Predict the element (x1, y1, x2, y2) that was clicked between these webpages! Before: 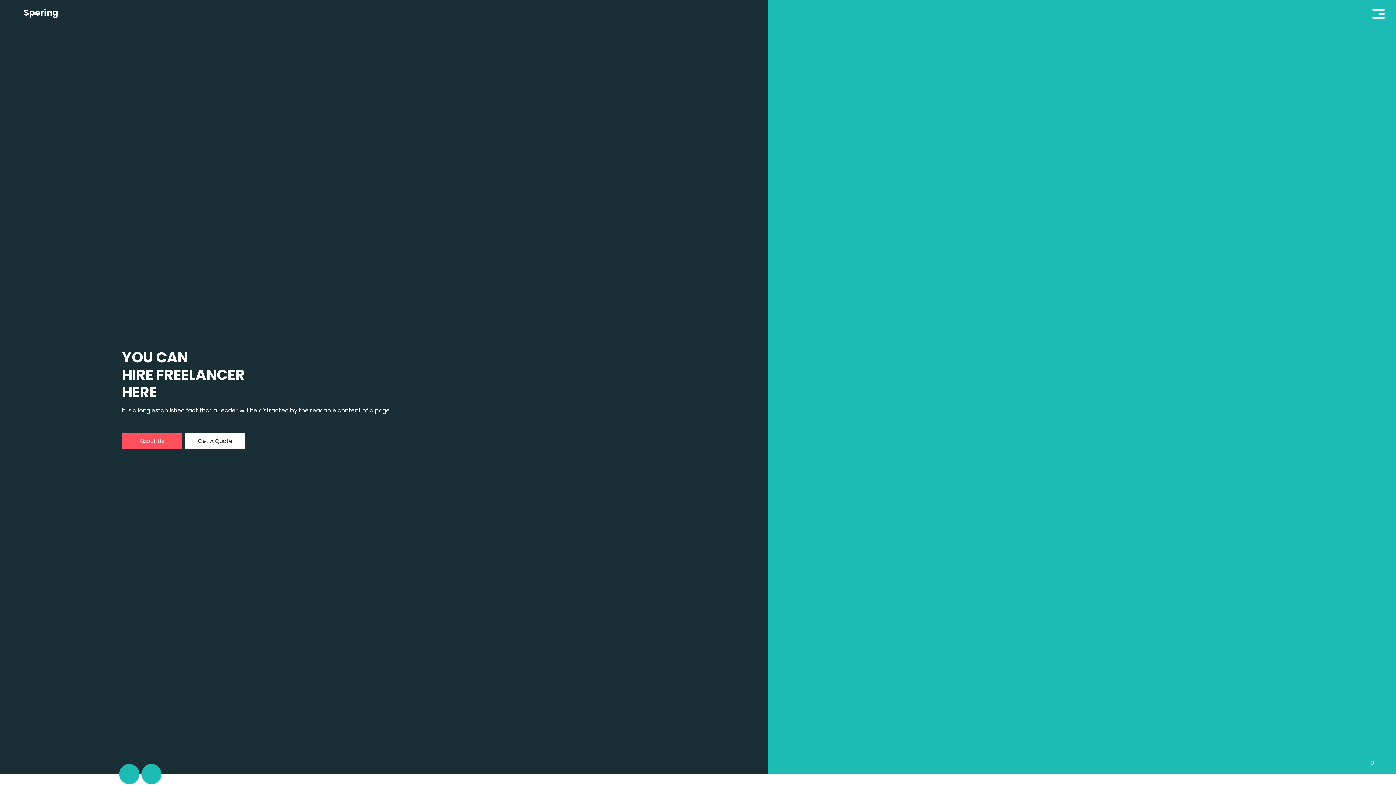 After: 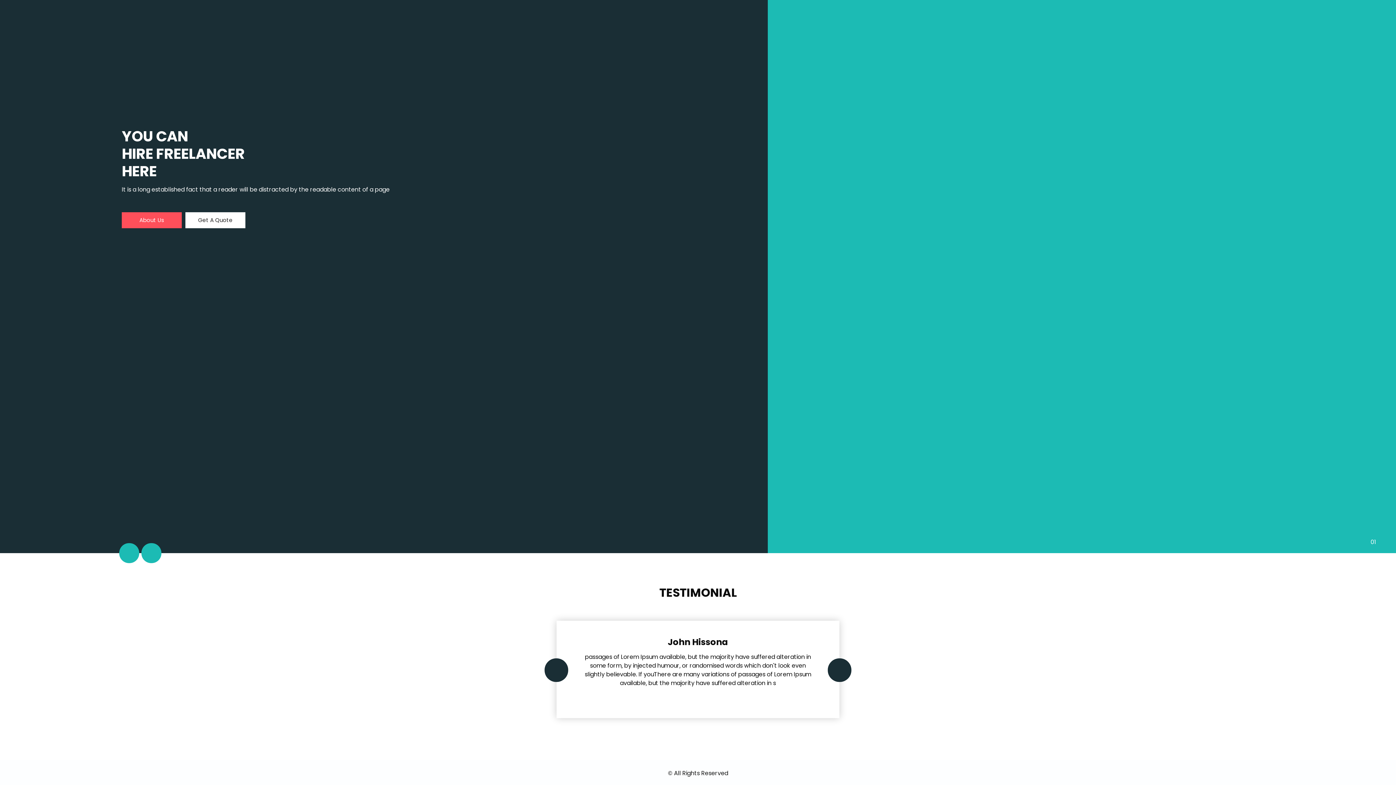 Action: bbox: (141, 764, 161, 784) label: Next